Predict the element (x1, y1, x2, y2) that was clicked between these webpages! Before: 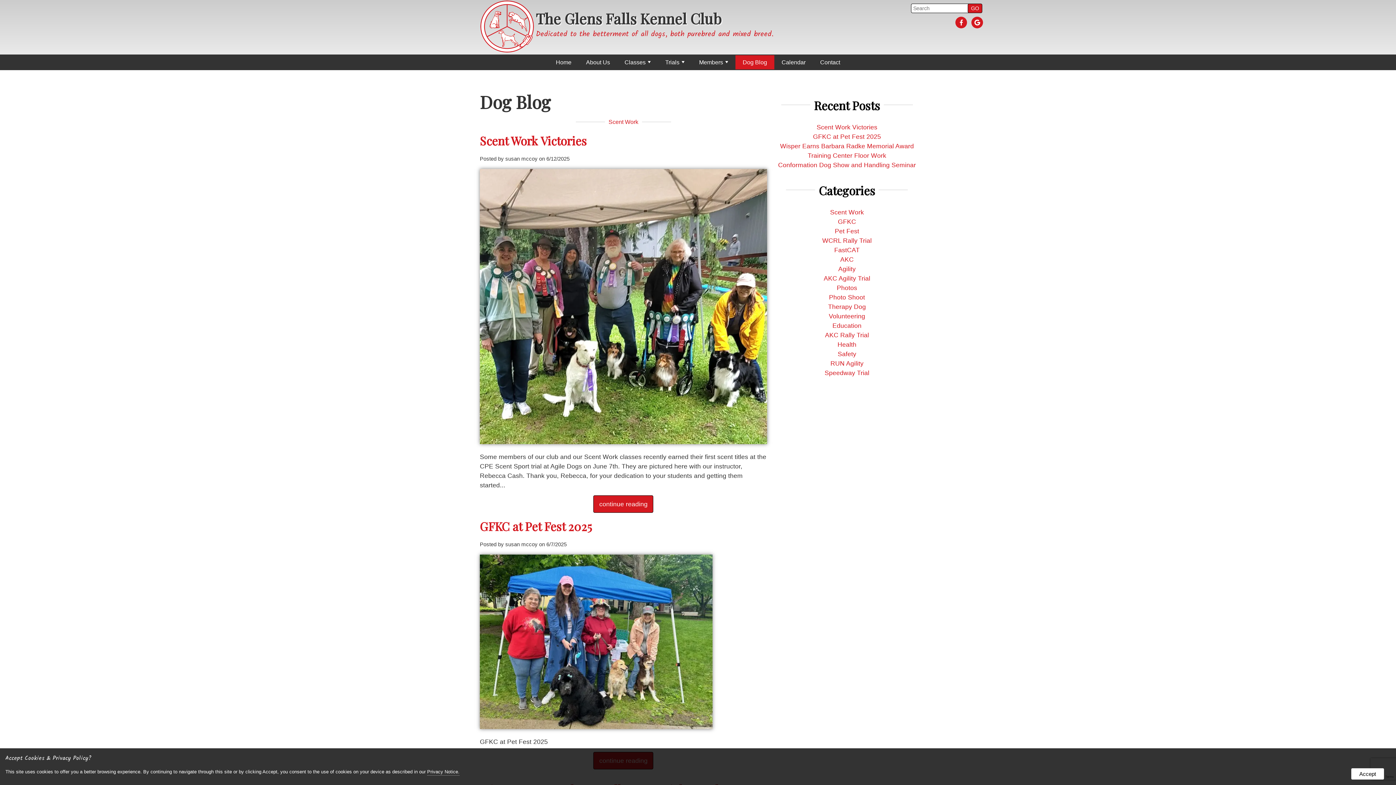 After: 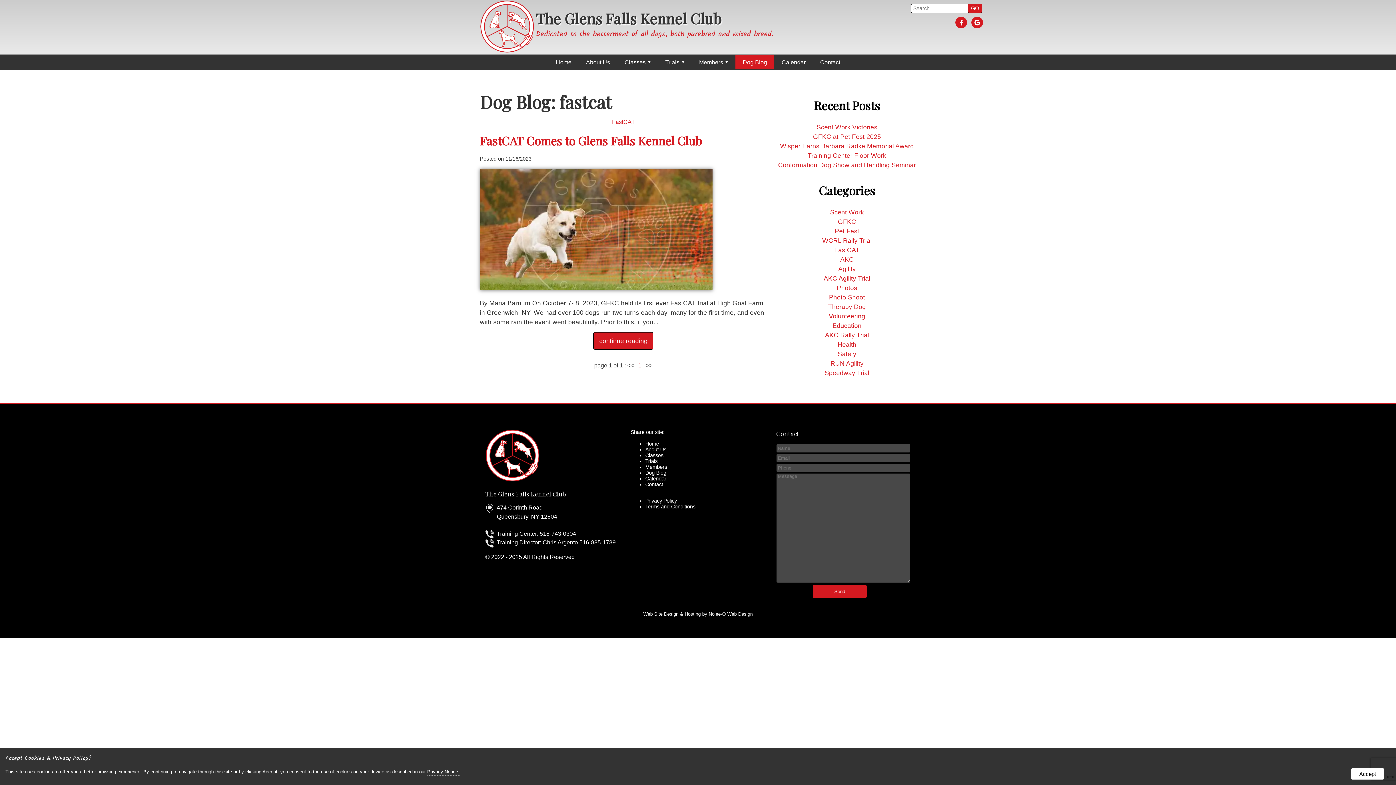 Action: bbox: (834, 246, 859, 253) label: FastCAT